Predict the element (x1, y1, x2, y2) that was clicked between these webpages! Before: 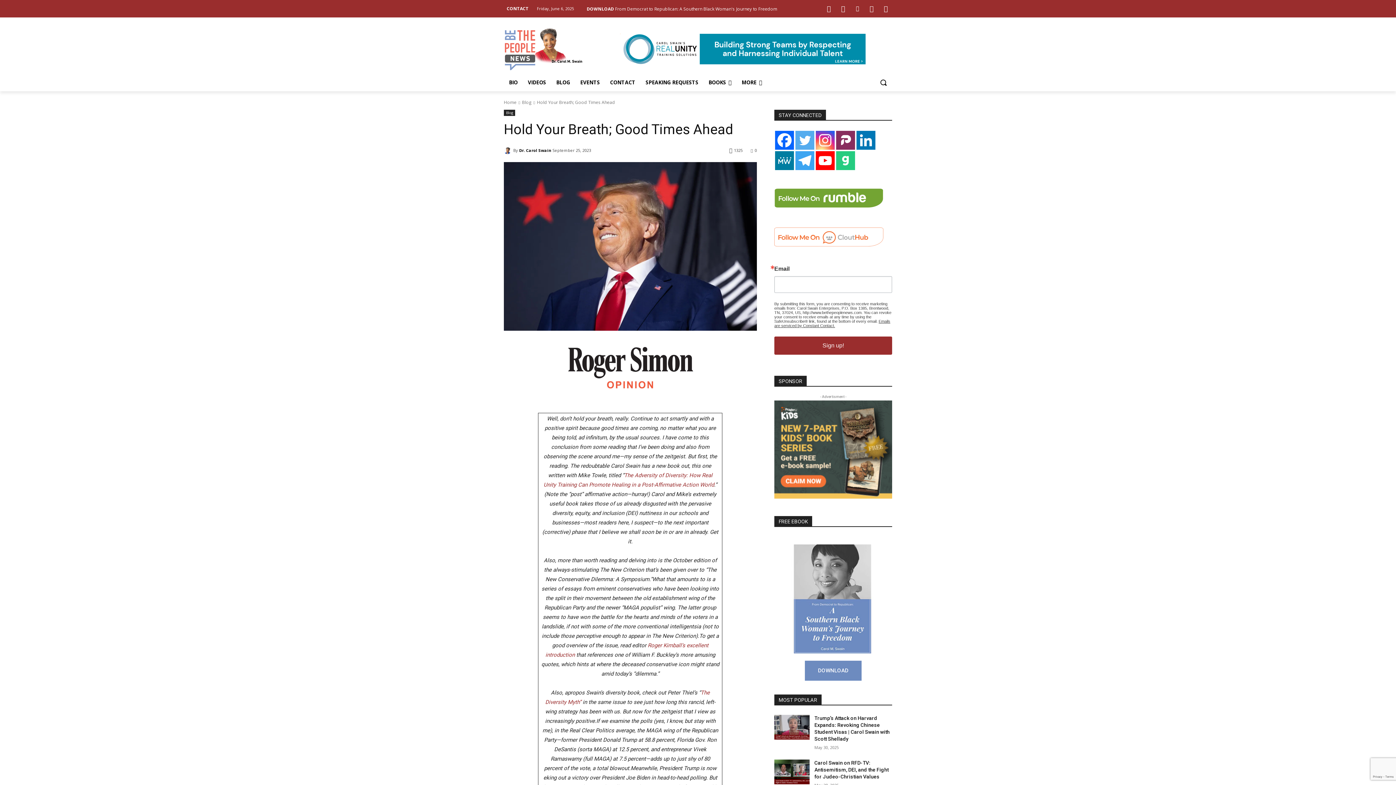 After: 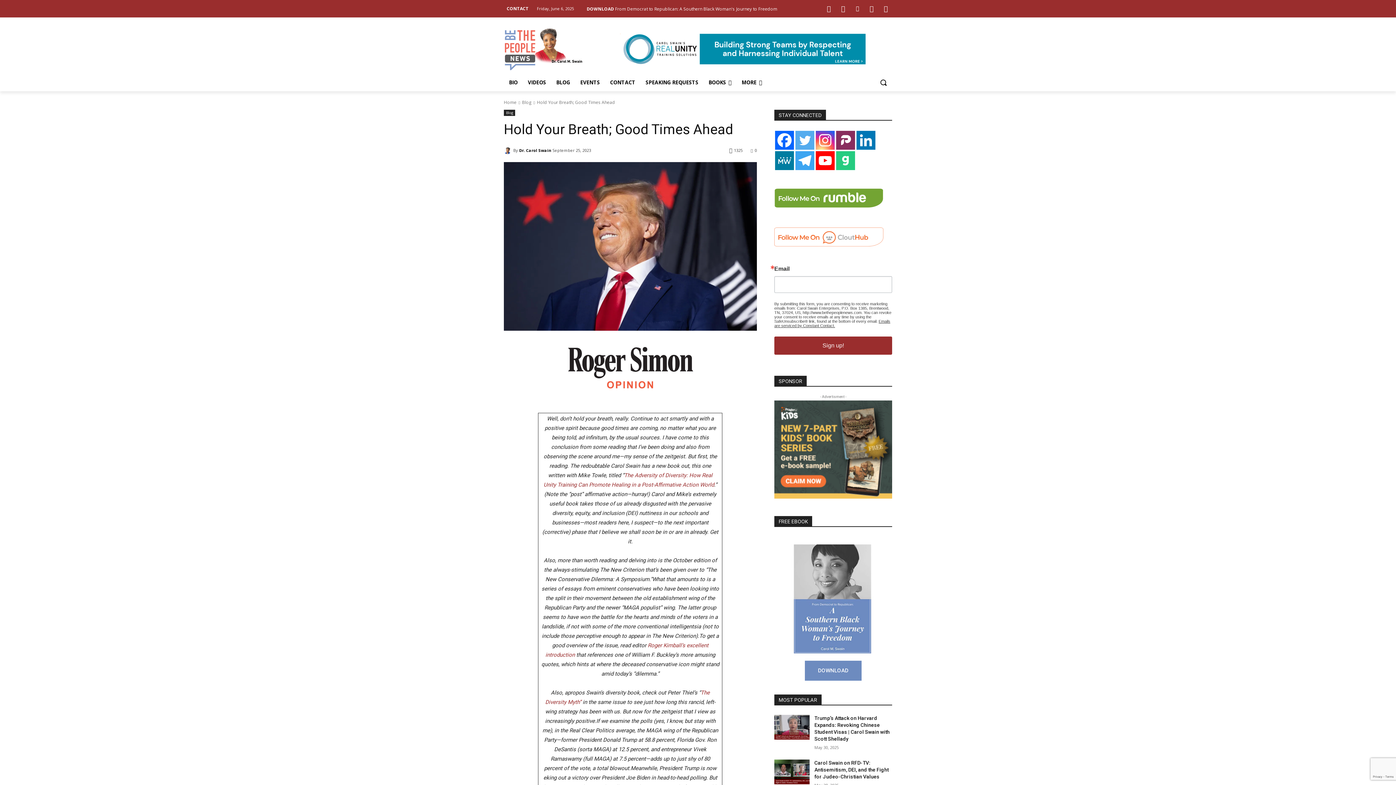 Action: bbox: (836, 151, 855, 170)